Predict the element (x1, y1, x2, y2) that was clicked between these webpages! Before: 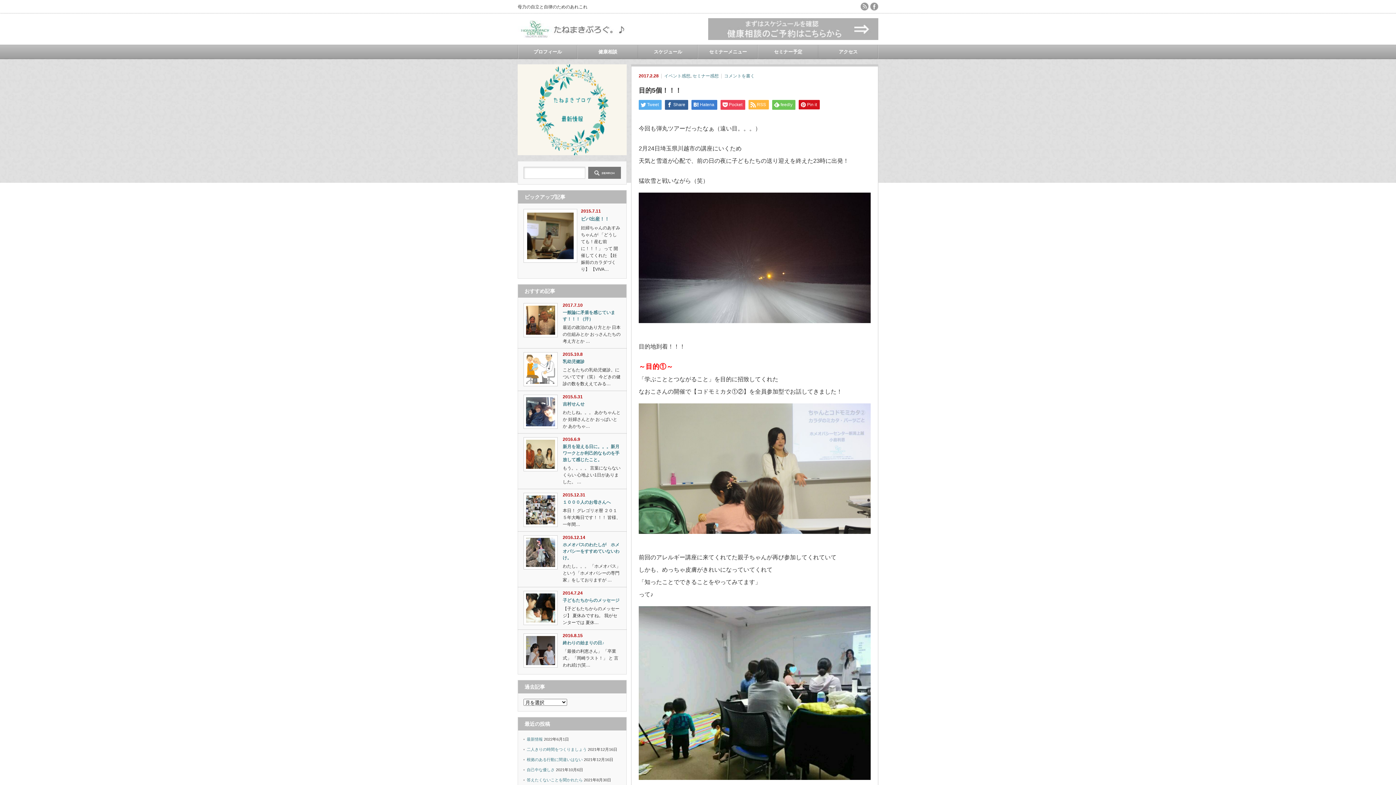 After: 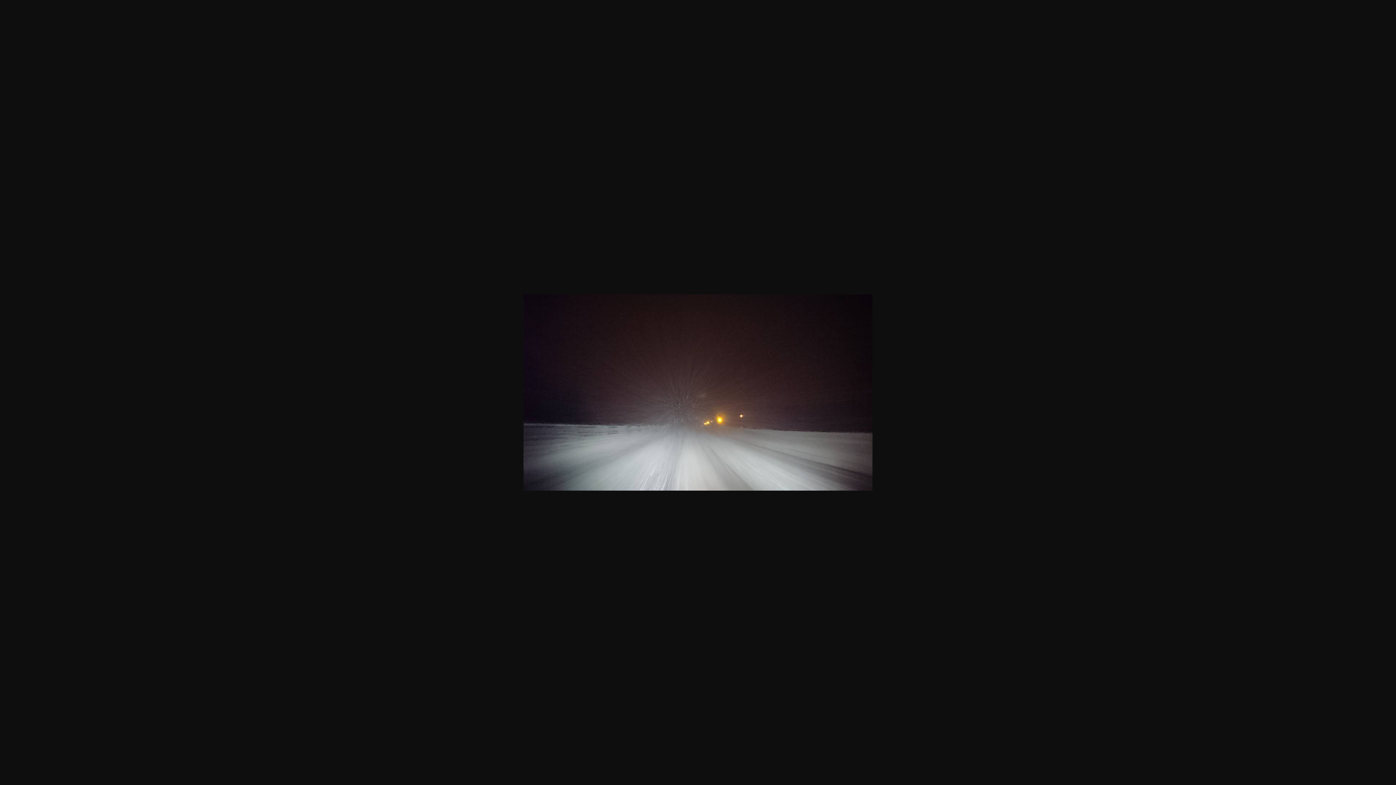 Action: bbox: (638, 192, 870, 323)